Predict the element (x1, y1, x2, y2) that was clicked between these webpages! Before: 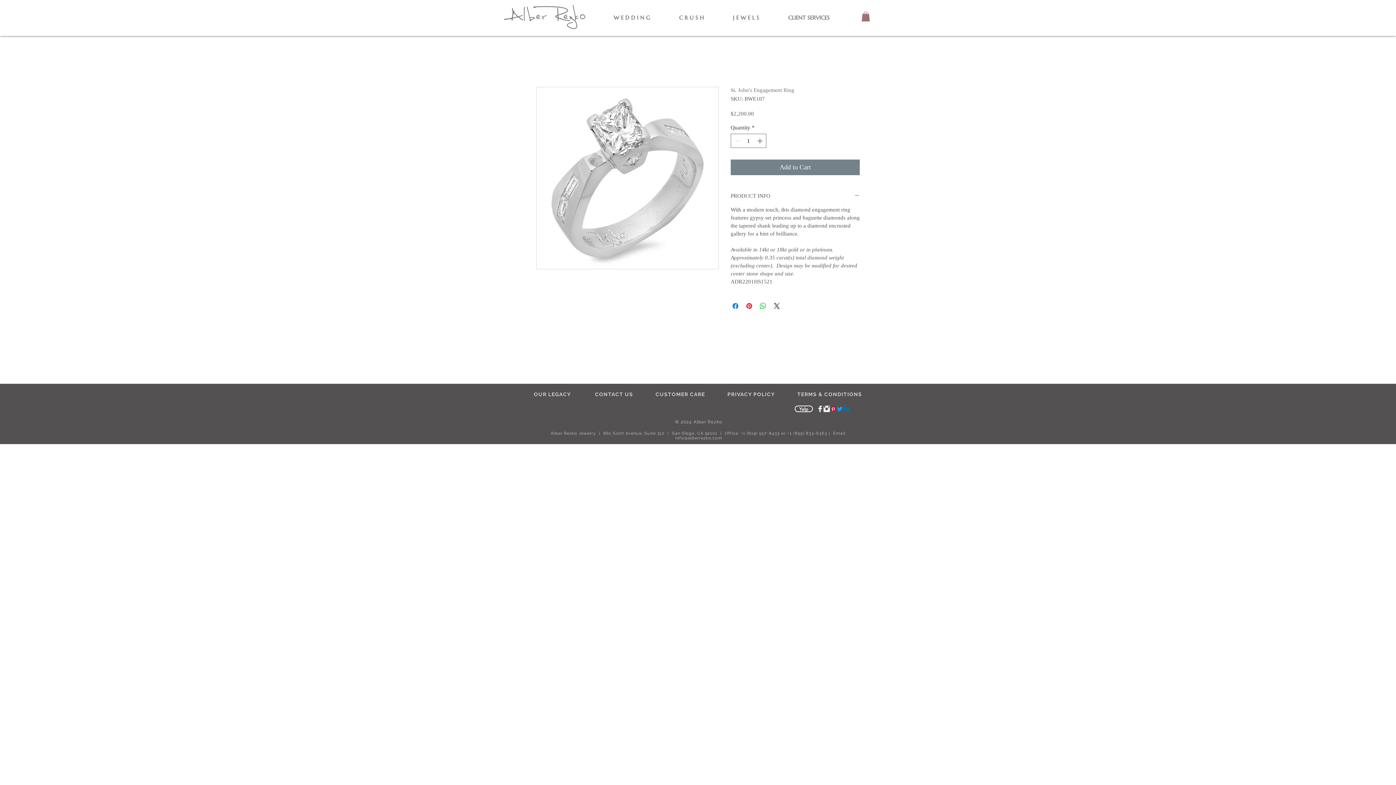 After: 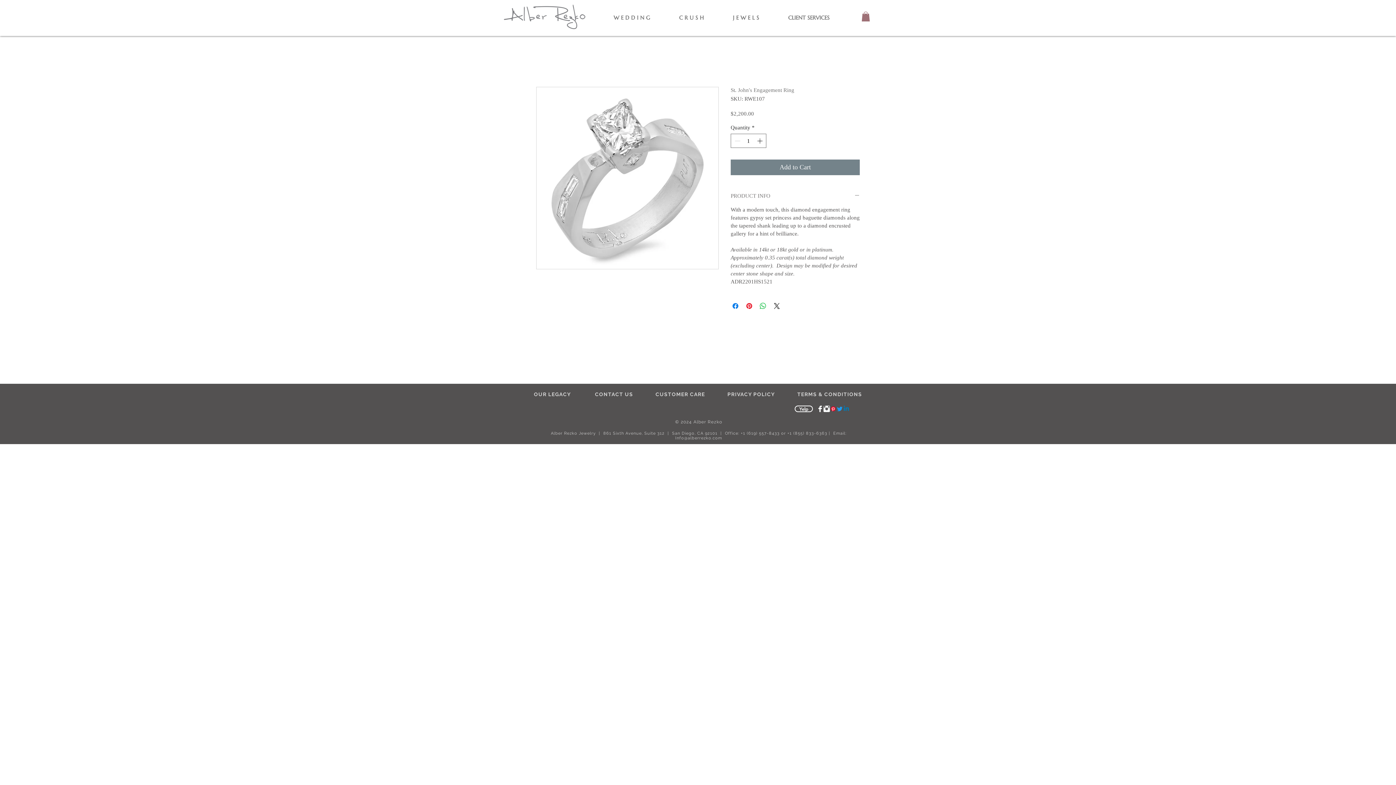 Action: bbox: (730, 192, 860, 199) label: PRODUCT INFO